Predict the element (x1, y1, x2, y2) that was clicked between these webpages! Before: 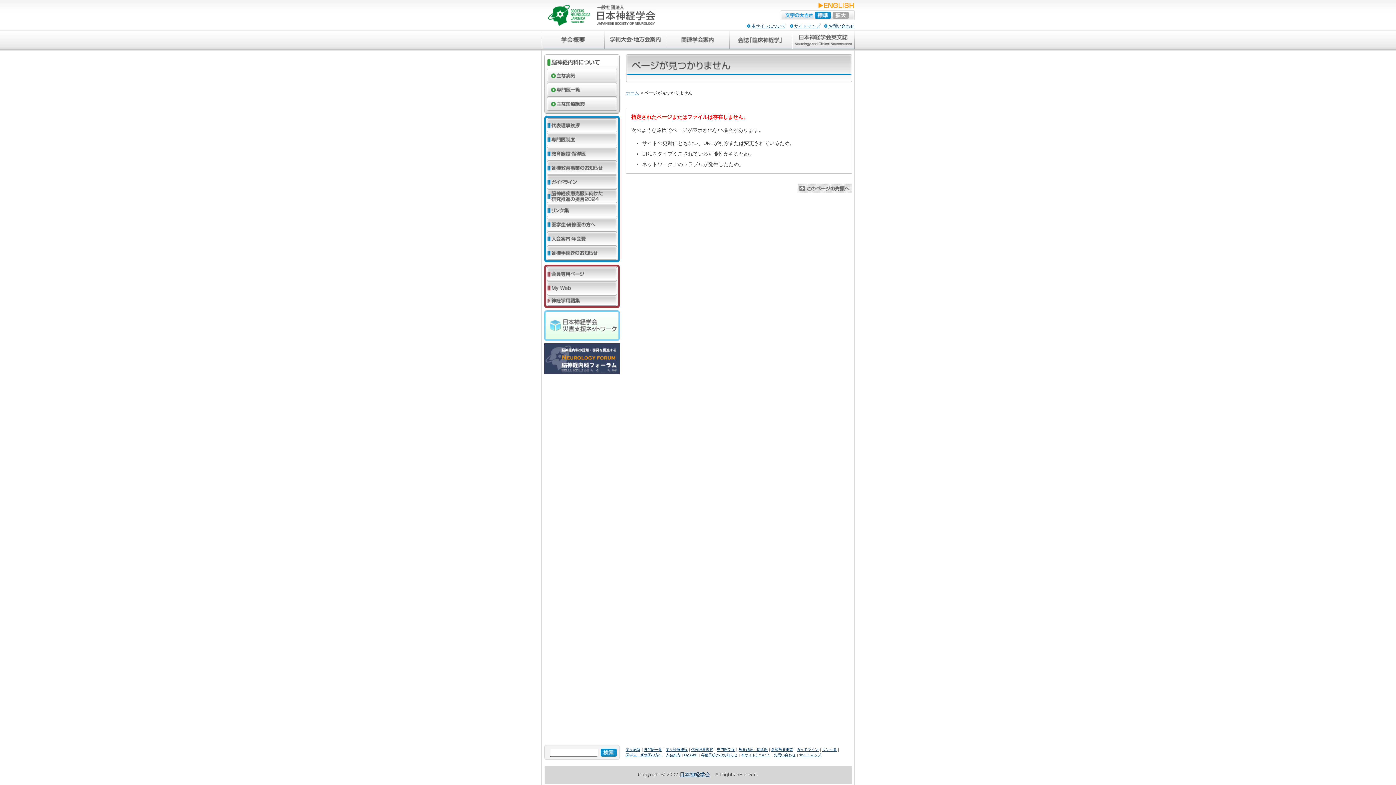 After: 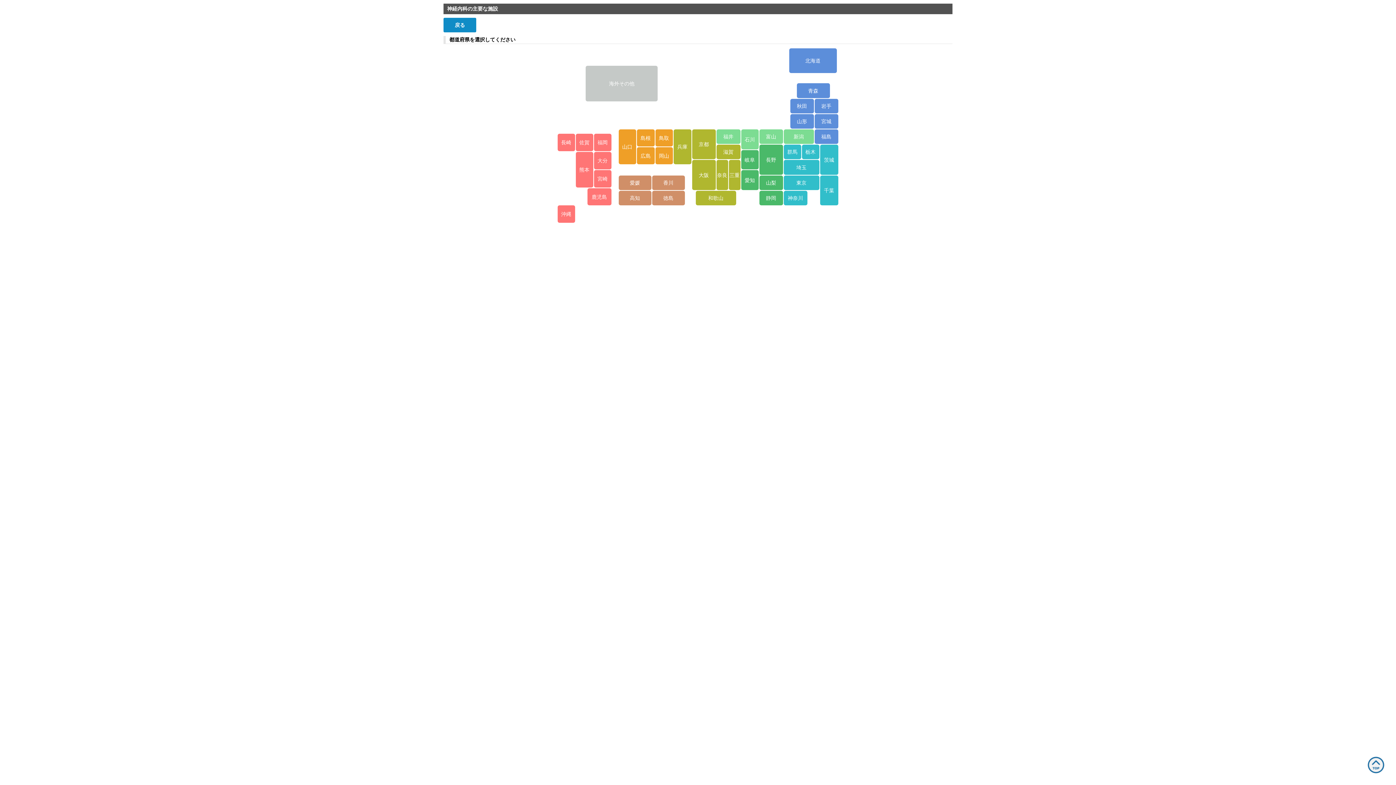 Action: bbox: (546, 105, 617, 111)